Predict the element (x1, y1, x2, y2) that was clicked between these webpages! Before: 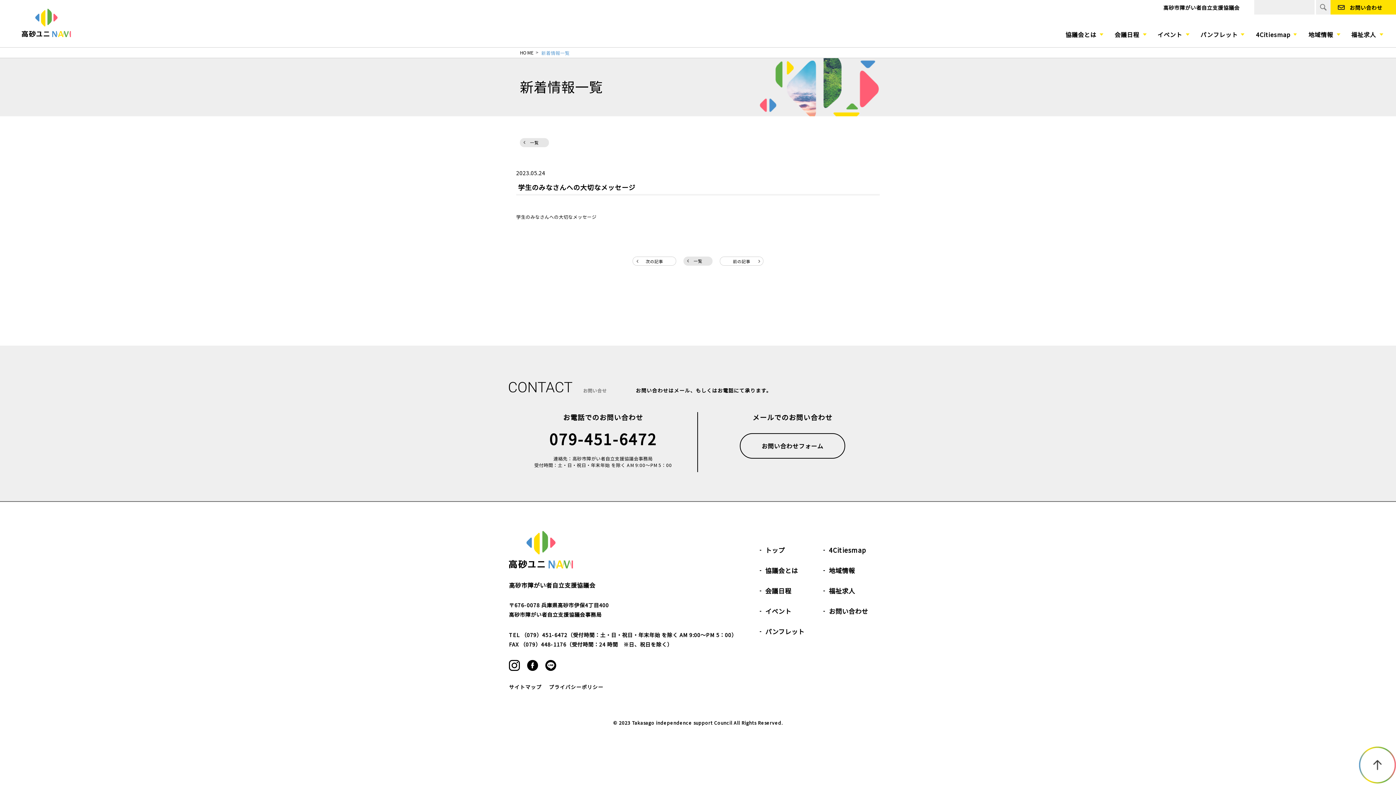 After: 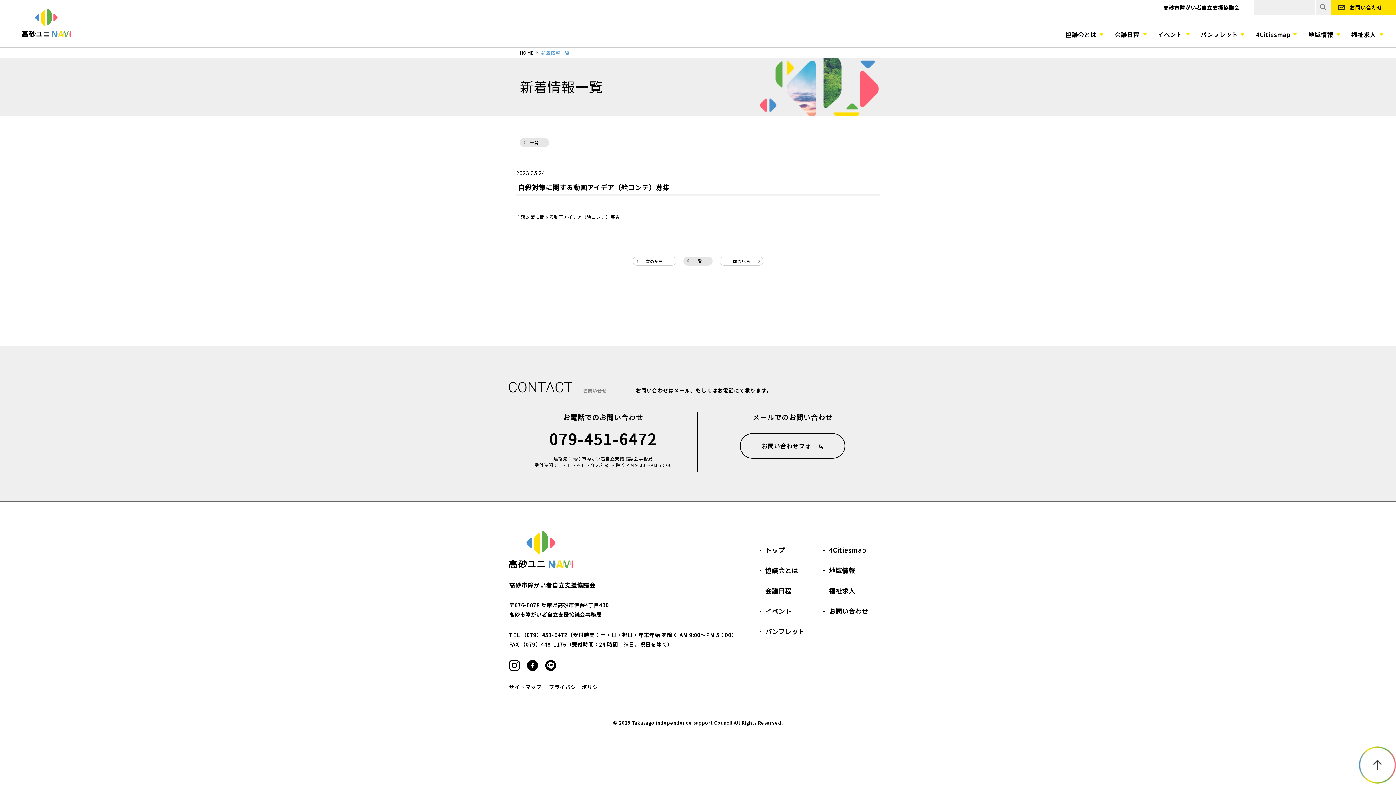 Action: label: 前の記事 bbox: (720, 256, 763, 265)